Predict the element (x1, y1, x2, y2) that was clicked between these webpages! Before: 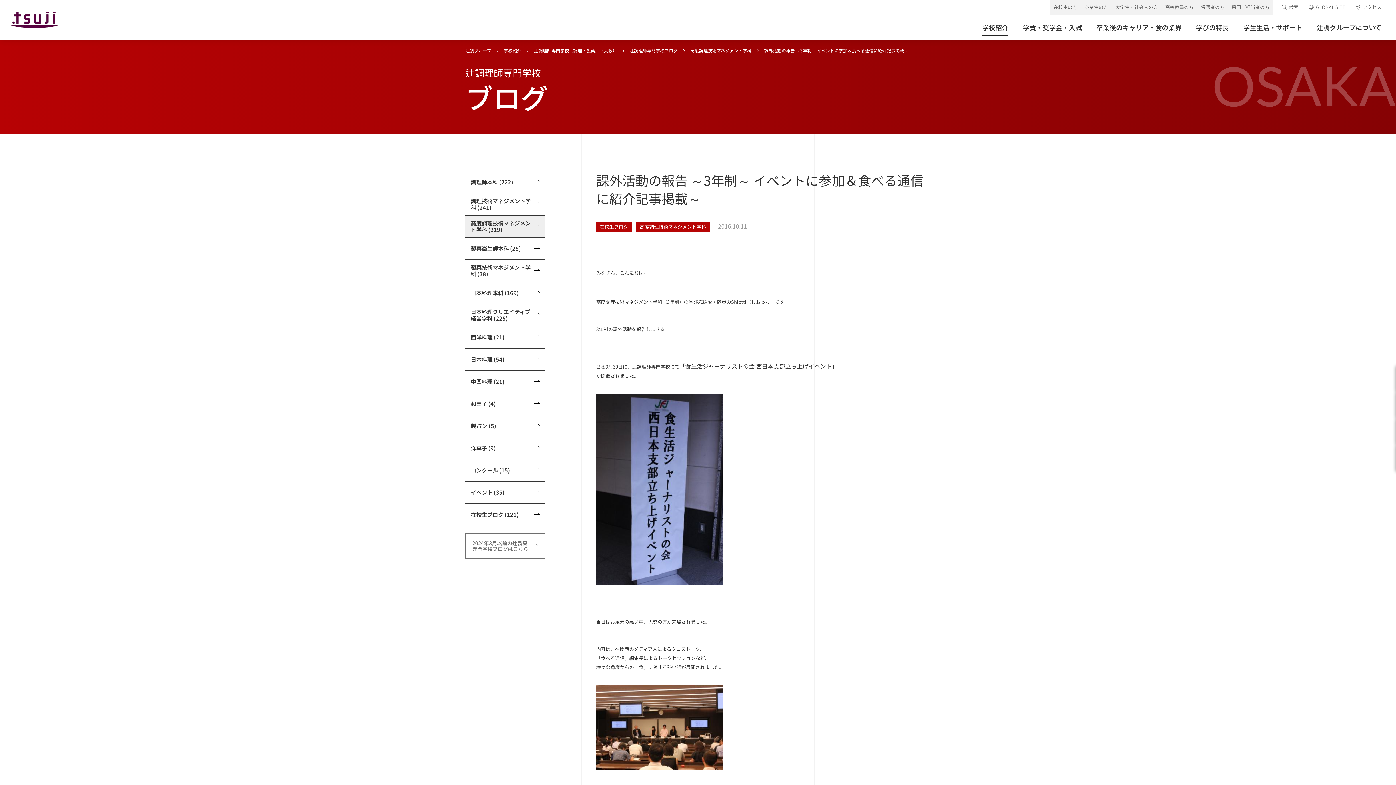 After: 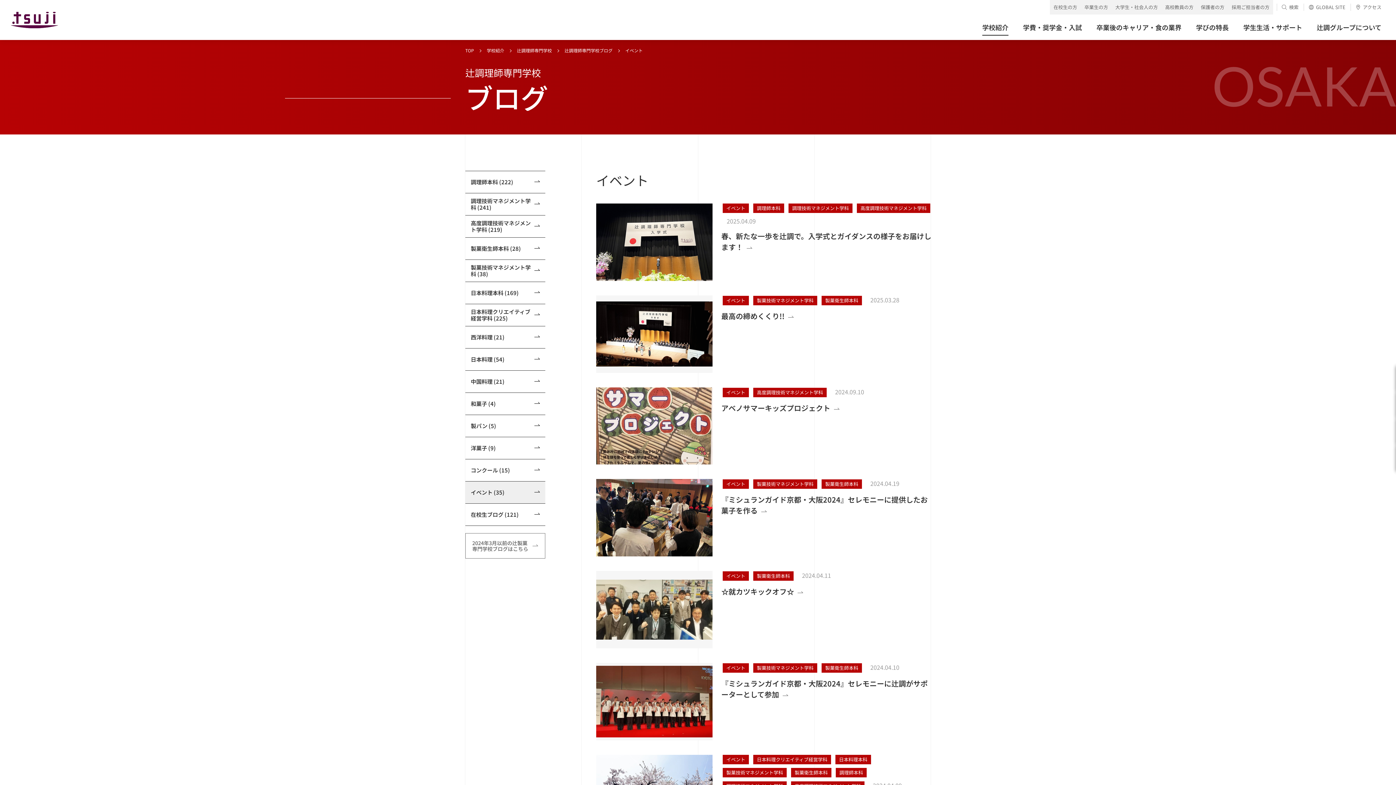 Action: bbox: (465, 481, 545, 503) label: イベント (35)	